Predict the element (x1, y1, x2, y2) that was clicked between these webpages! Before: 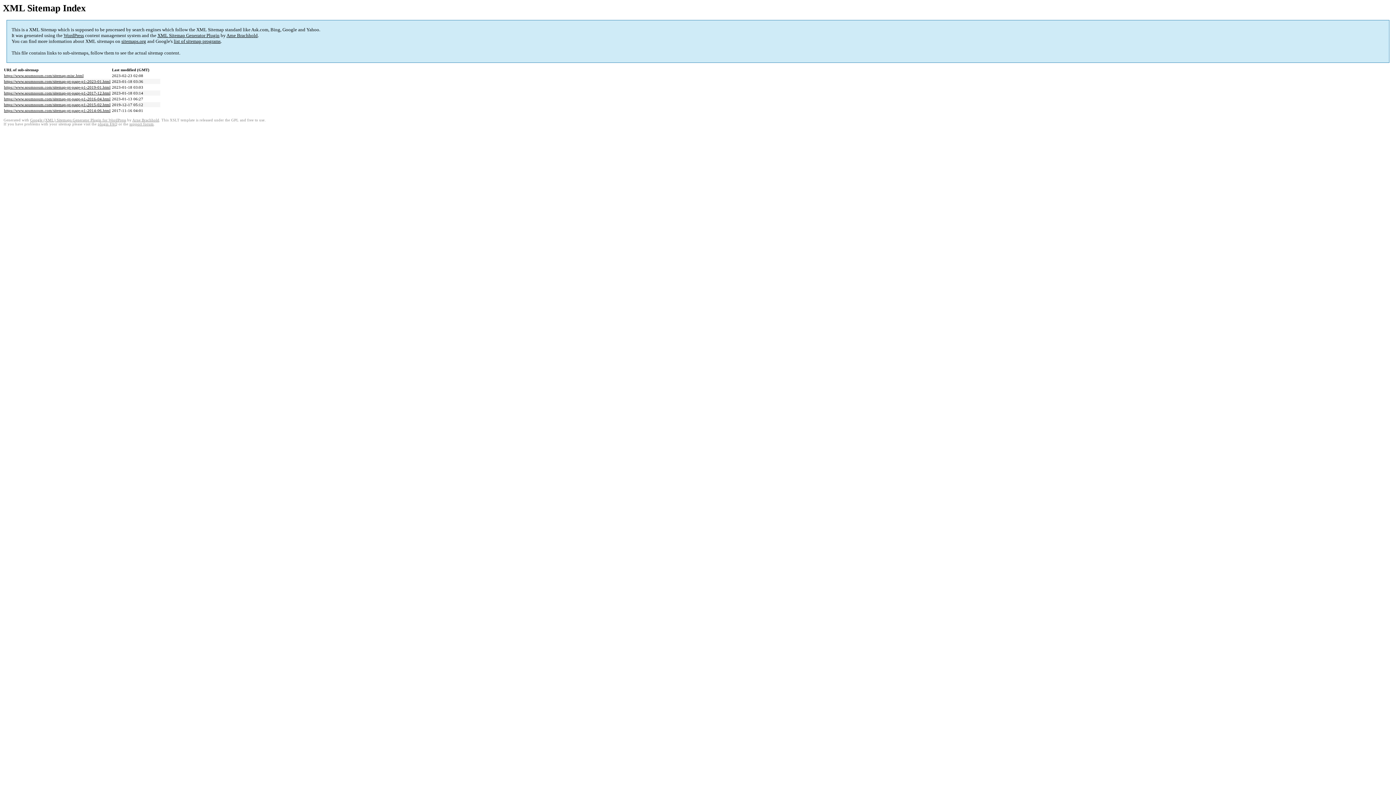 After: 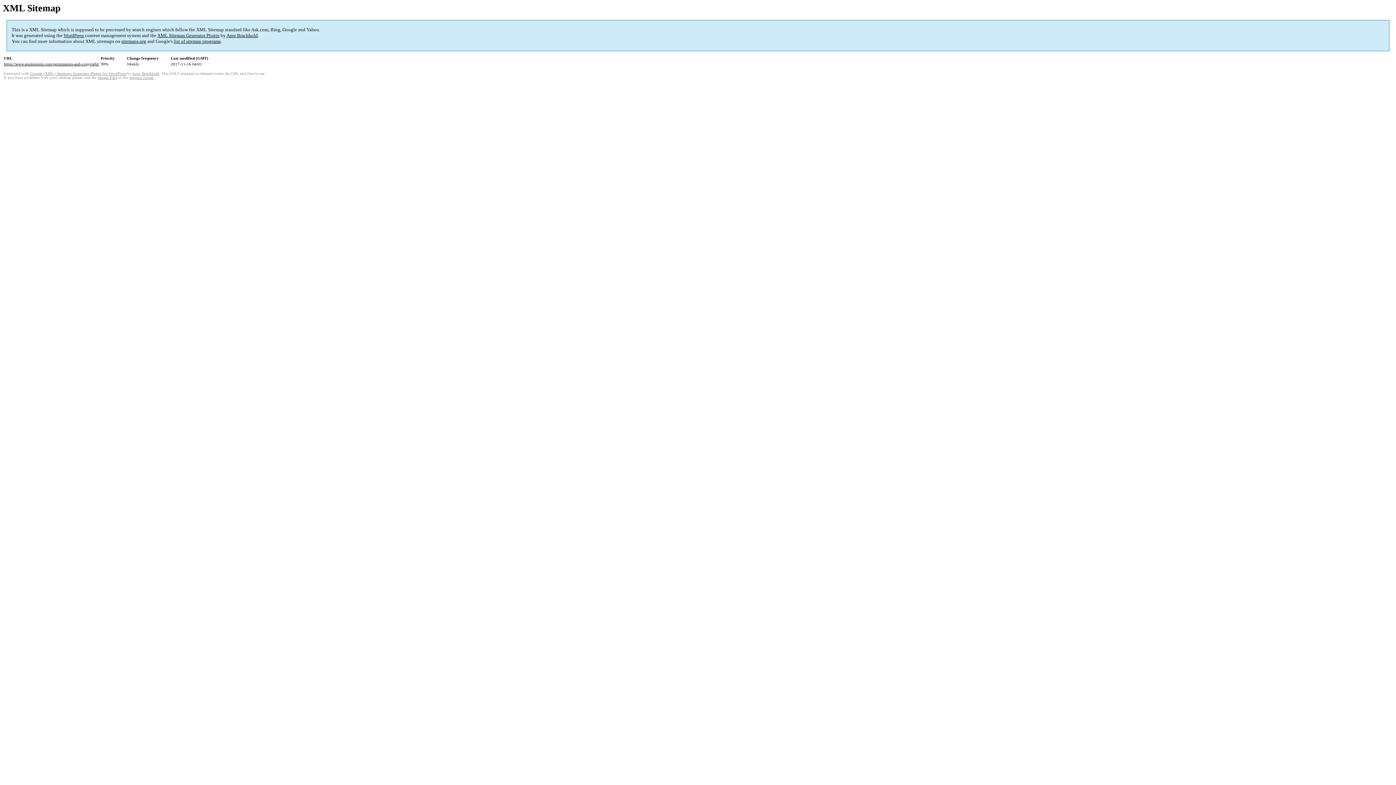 Action: label: https://www.soumnoum.com/sitemap-pt-page-p1-2014-06.html bbox: (4, 108, 110, 112)